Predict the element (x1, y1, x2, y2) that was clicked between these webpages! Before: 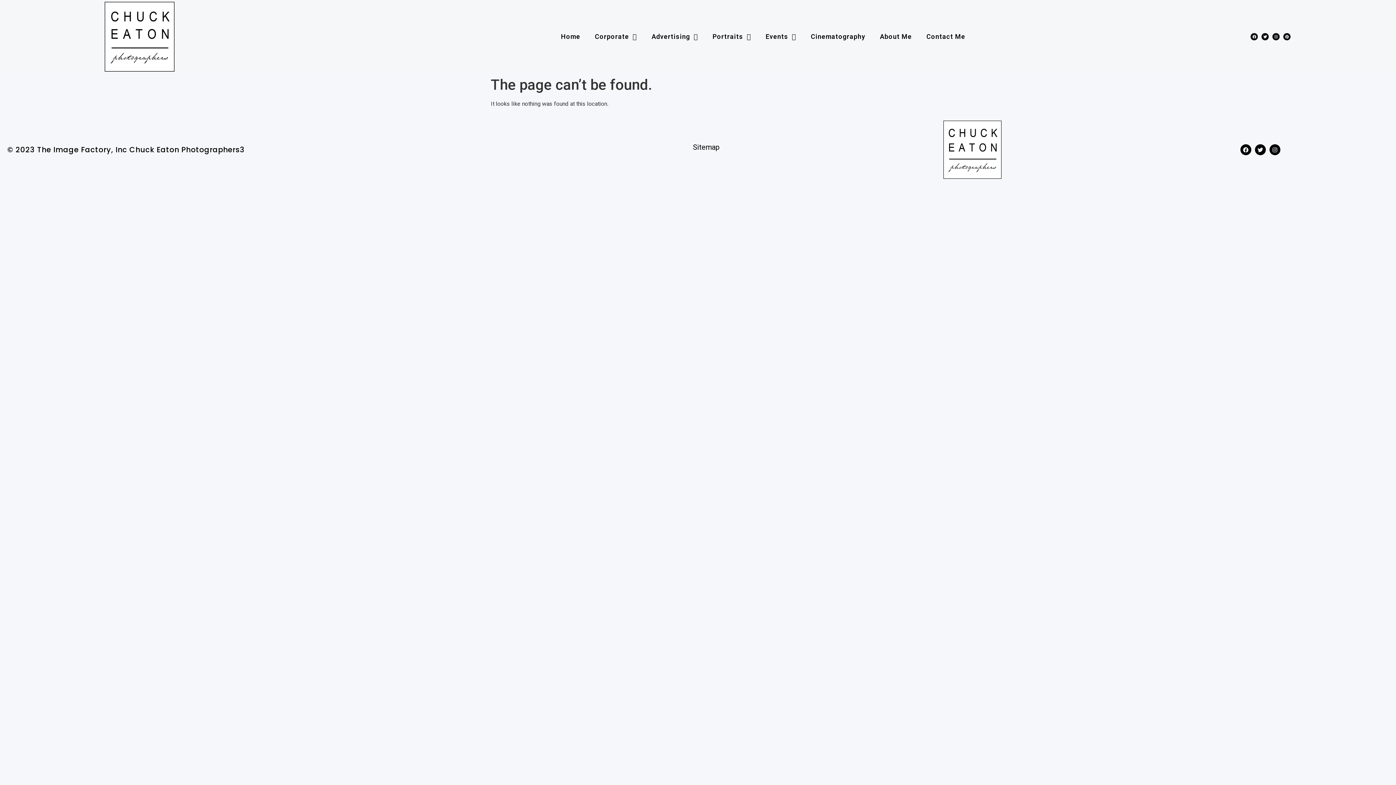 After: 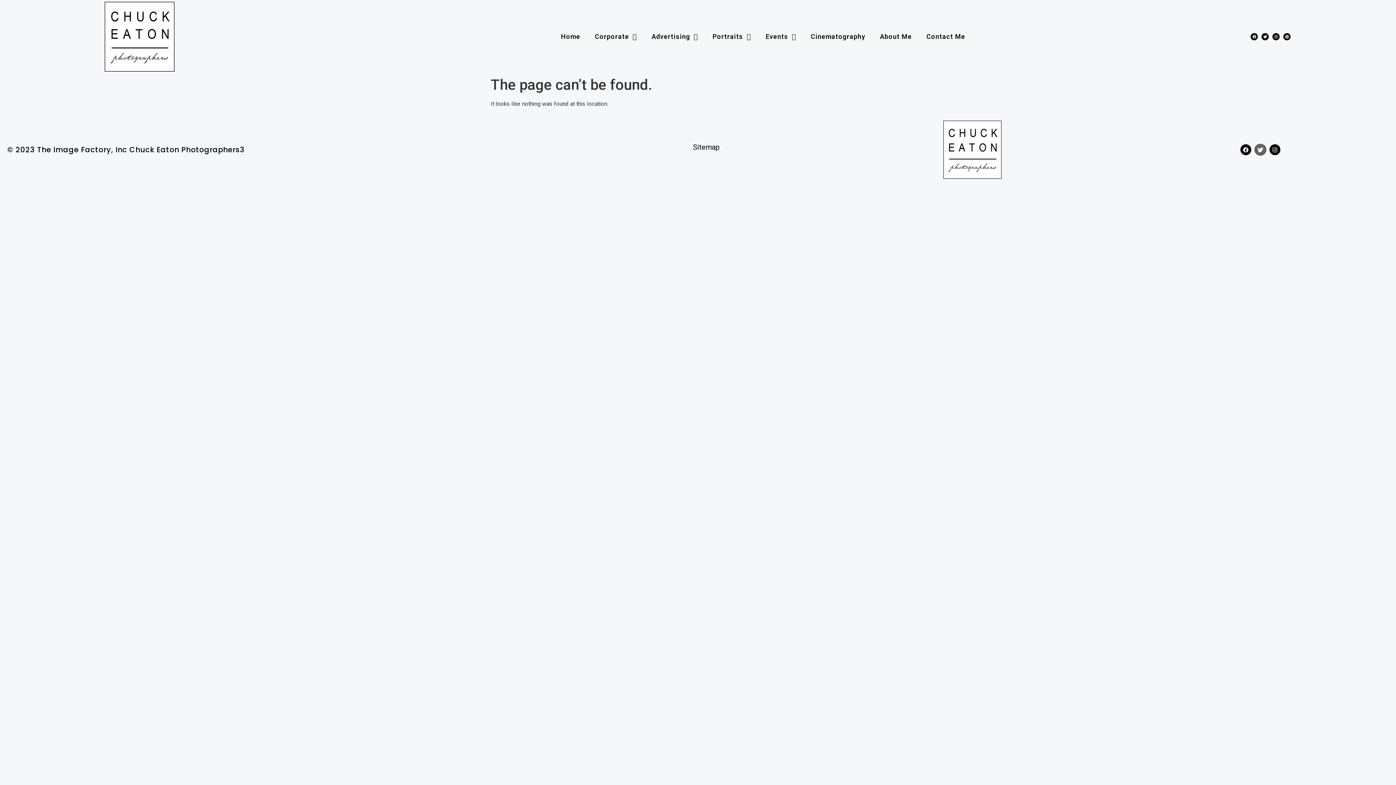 Action: label: Twitter bbox: (1255, 144, 1266, 155)